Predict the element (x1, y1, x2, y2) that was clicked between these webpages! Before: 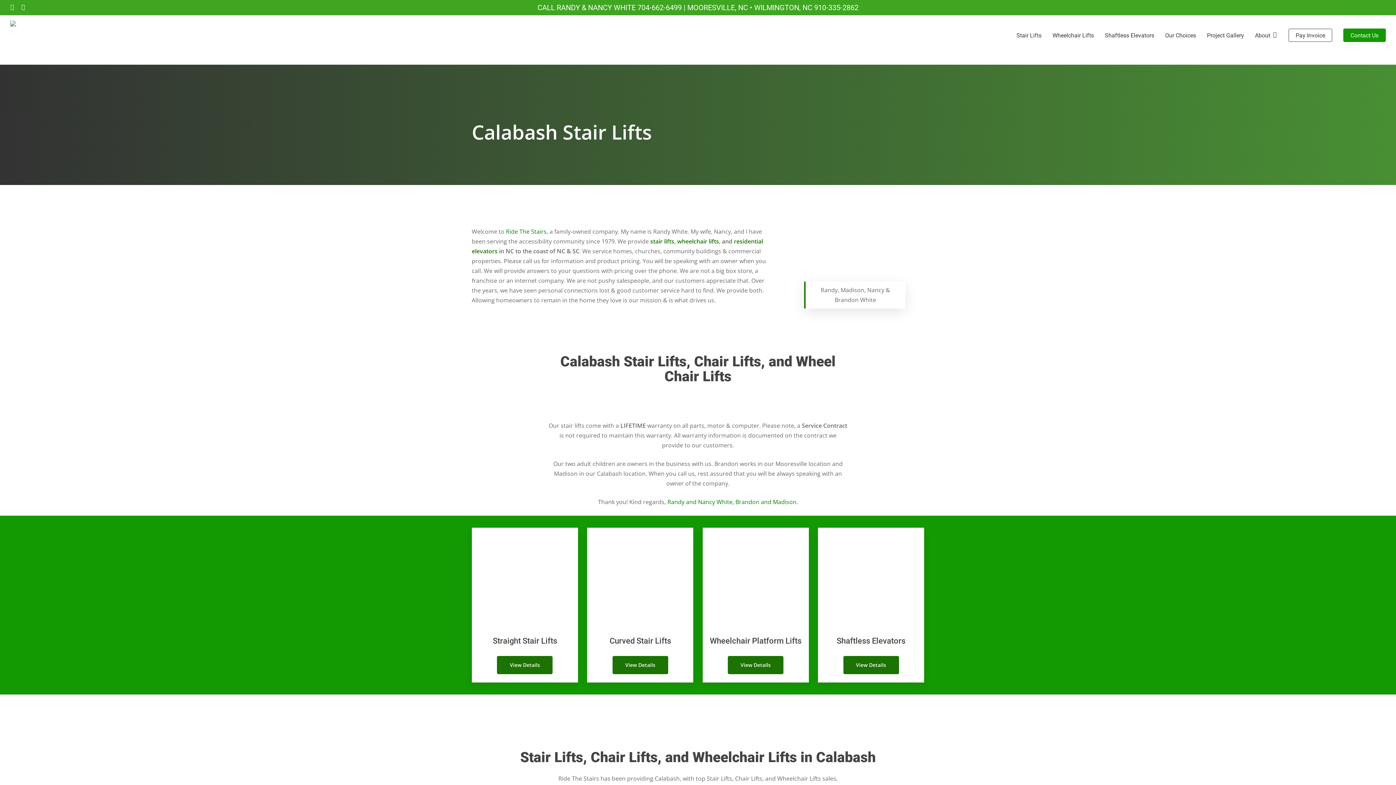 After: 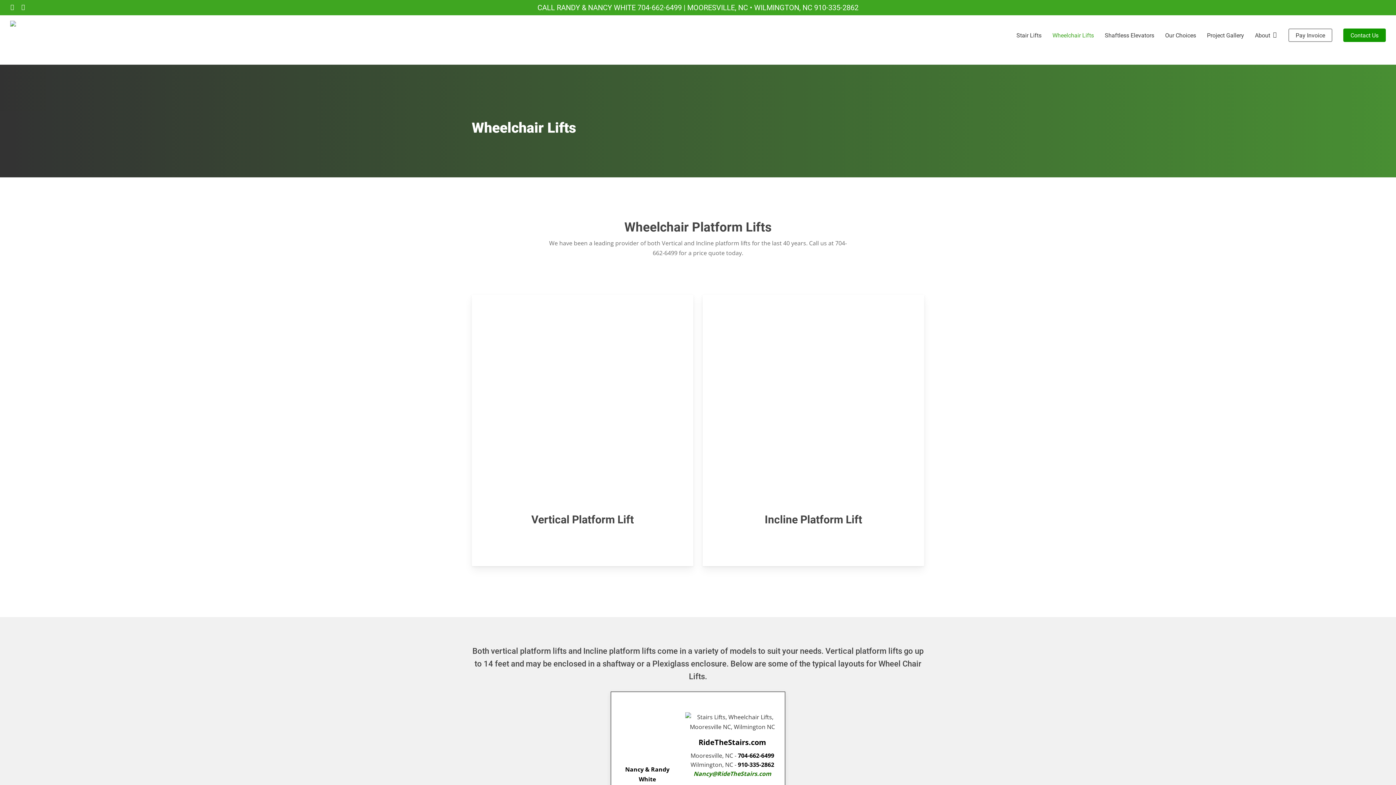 Action: bbox: (1047, 30, 1099, 40) label: Wheelchair Lifts